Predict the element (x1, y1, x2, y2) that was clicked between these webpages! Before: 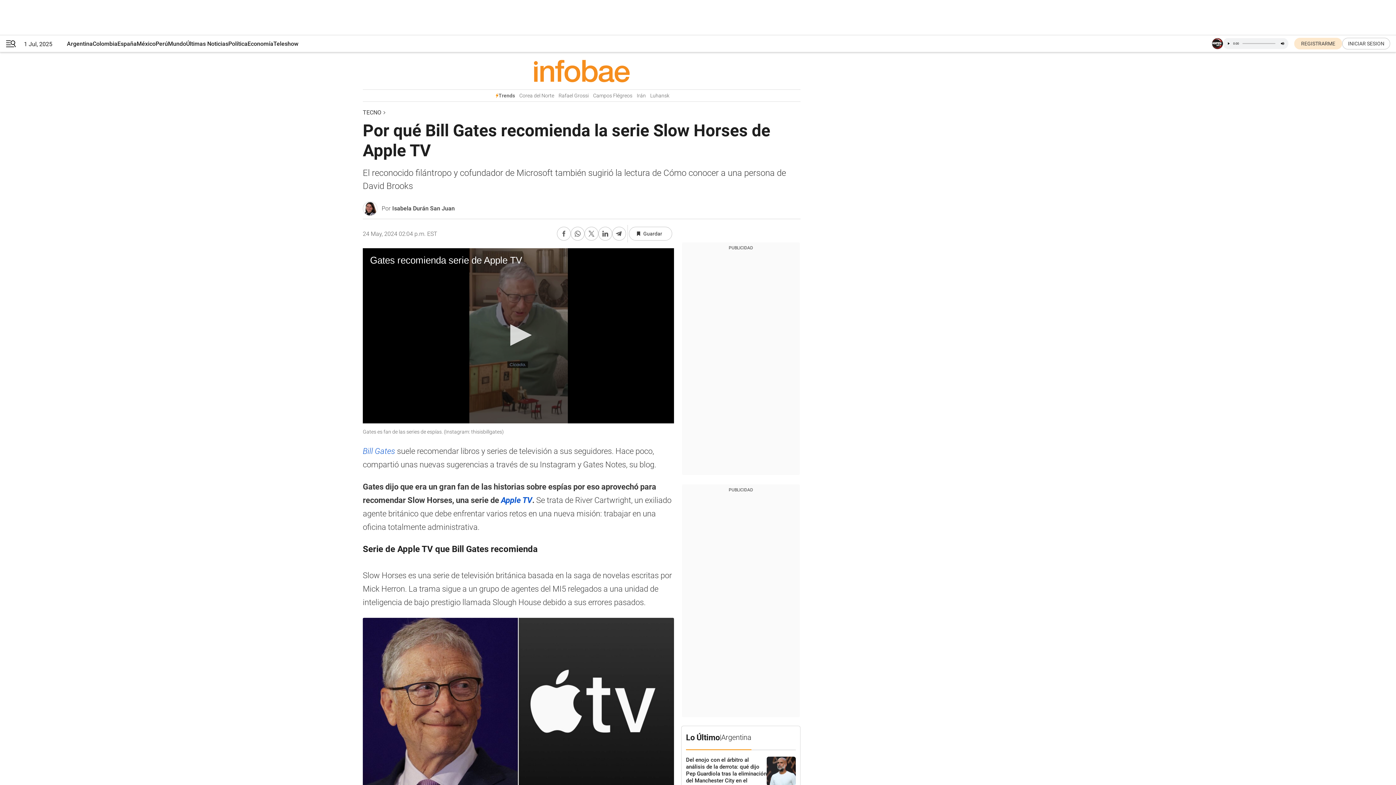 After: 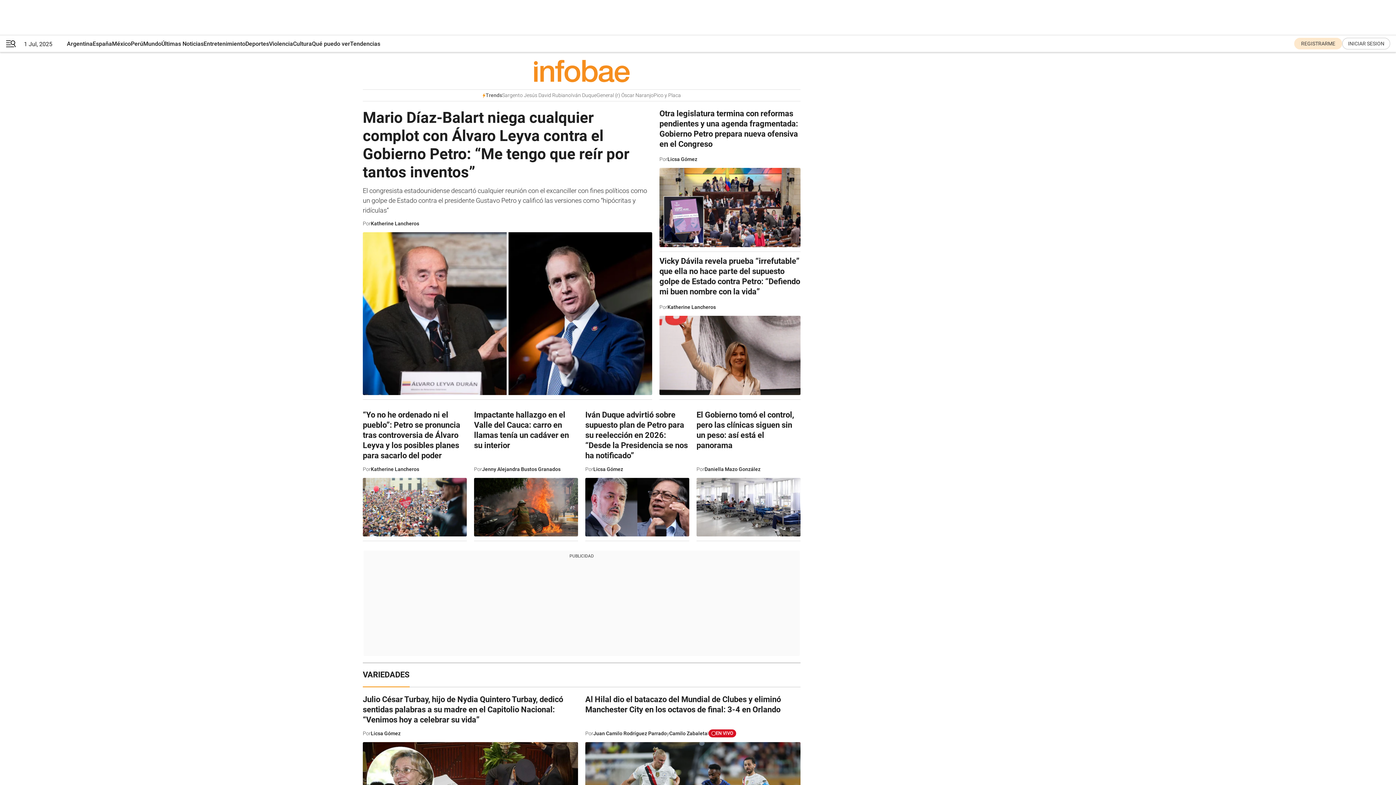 Action: label: Colombia bbox: (92, 35, 117, 52)